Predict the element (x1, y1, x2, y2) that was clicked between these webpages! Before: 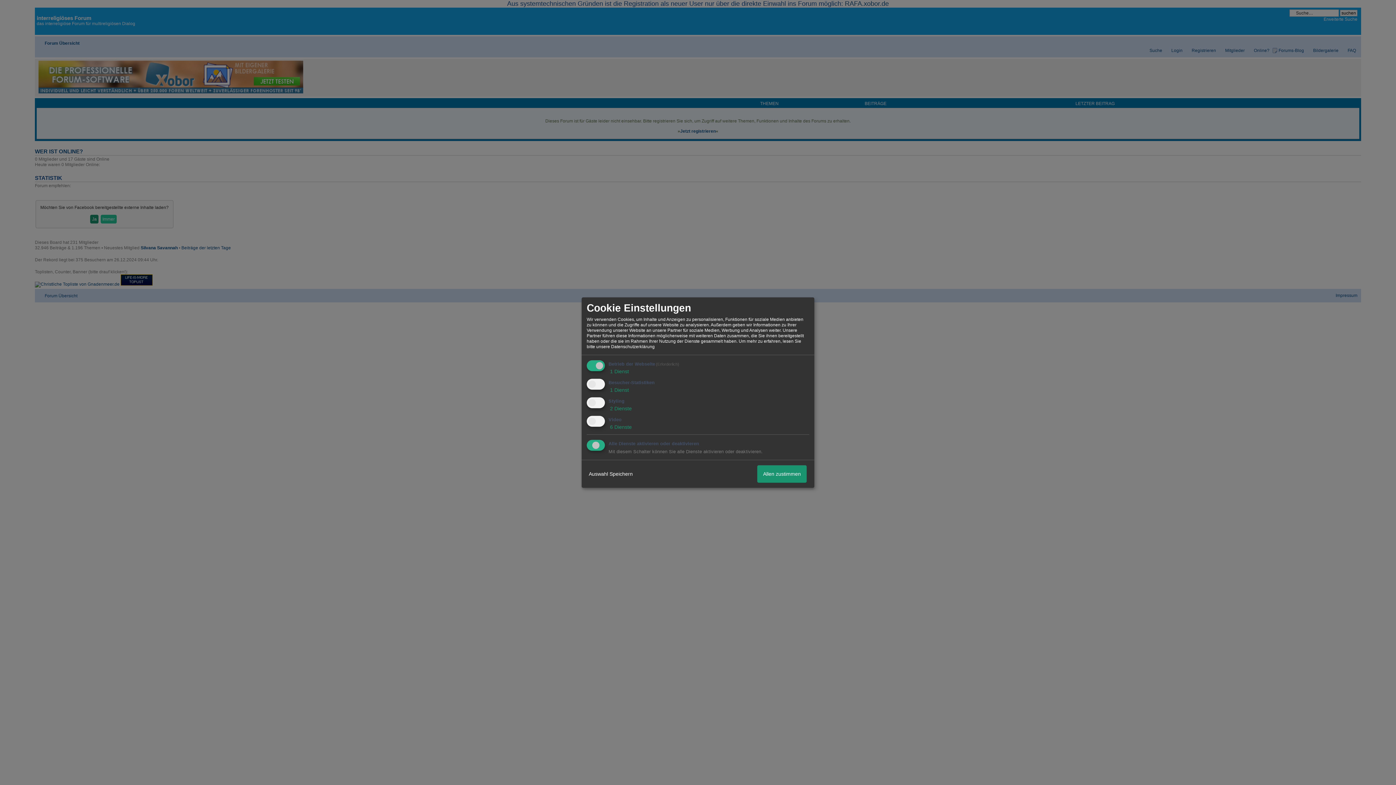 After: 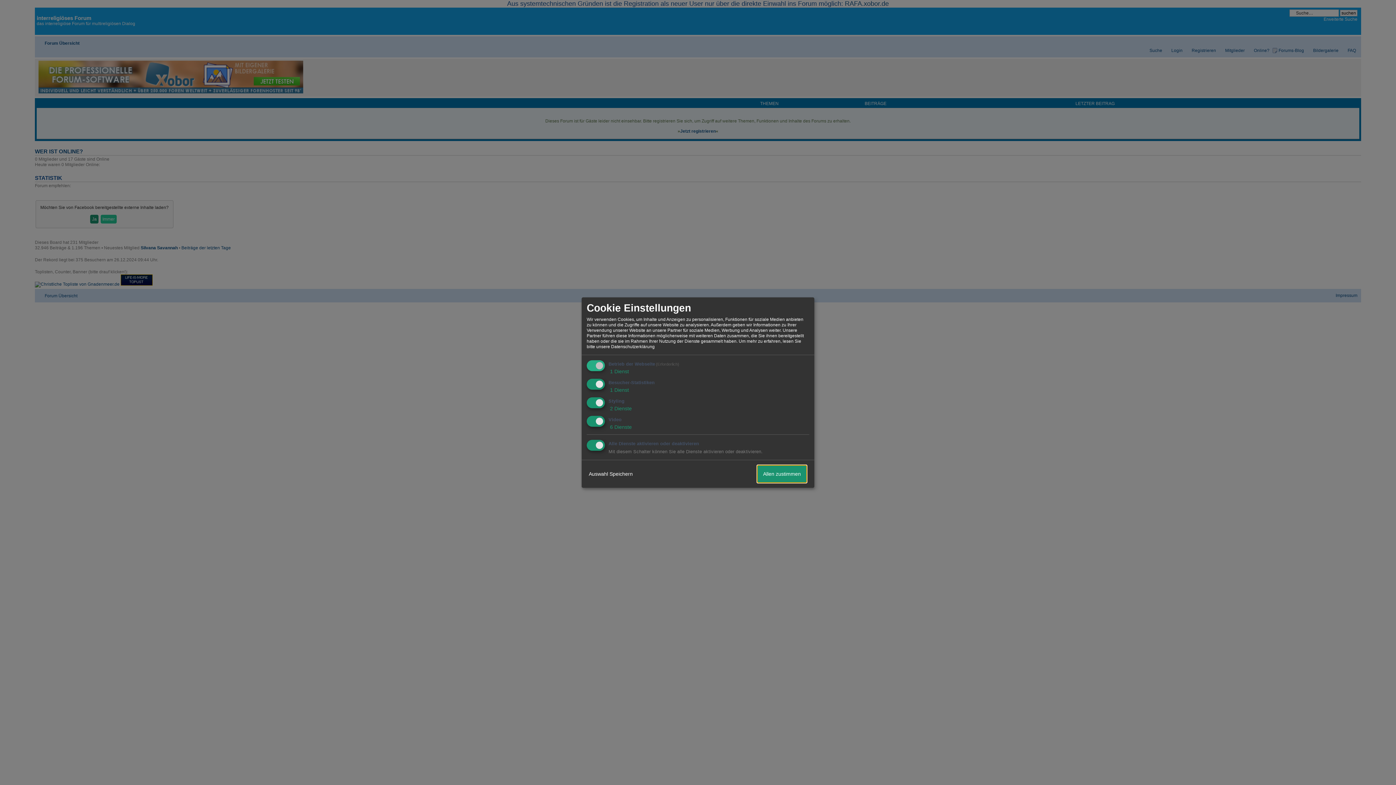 Action: label: Allen zustimmen bbox: (757, 465, 806, 482)